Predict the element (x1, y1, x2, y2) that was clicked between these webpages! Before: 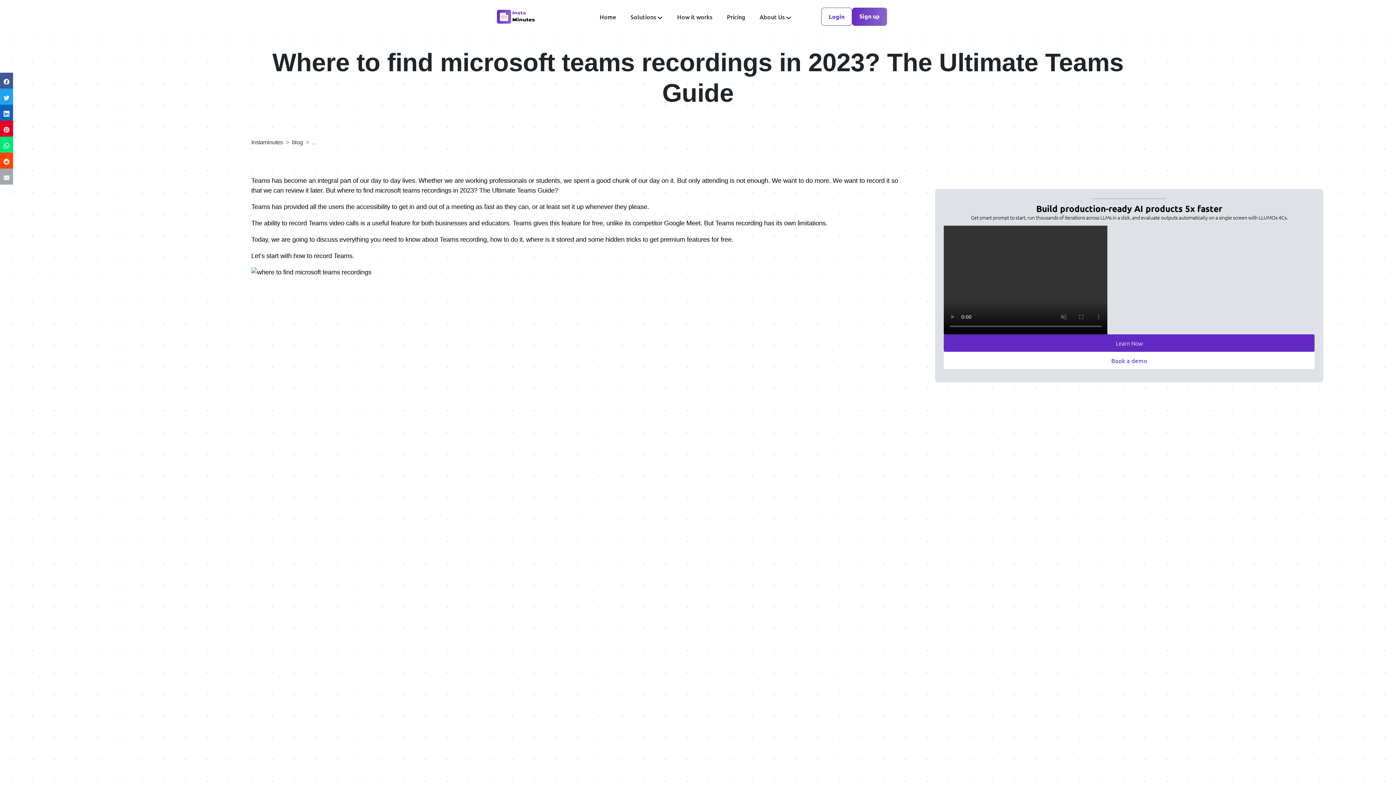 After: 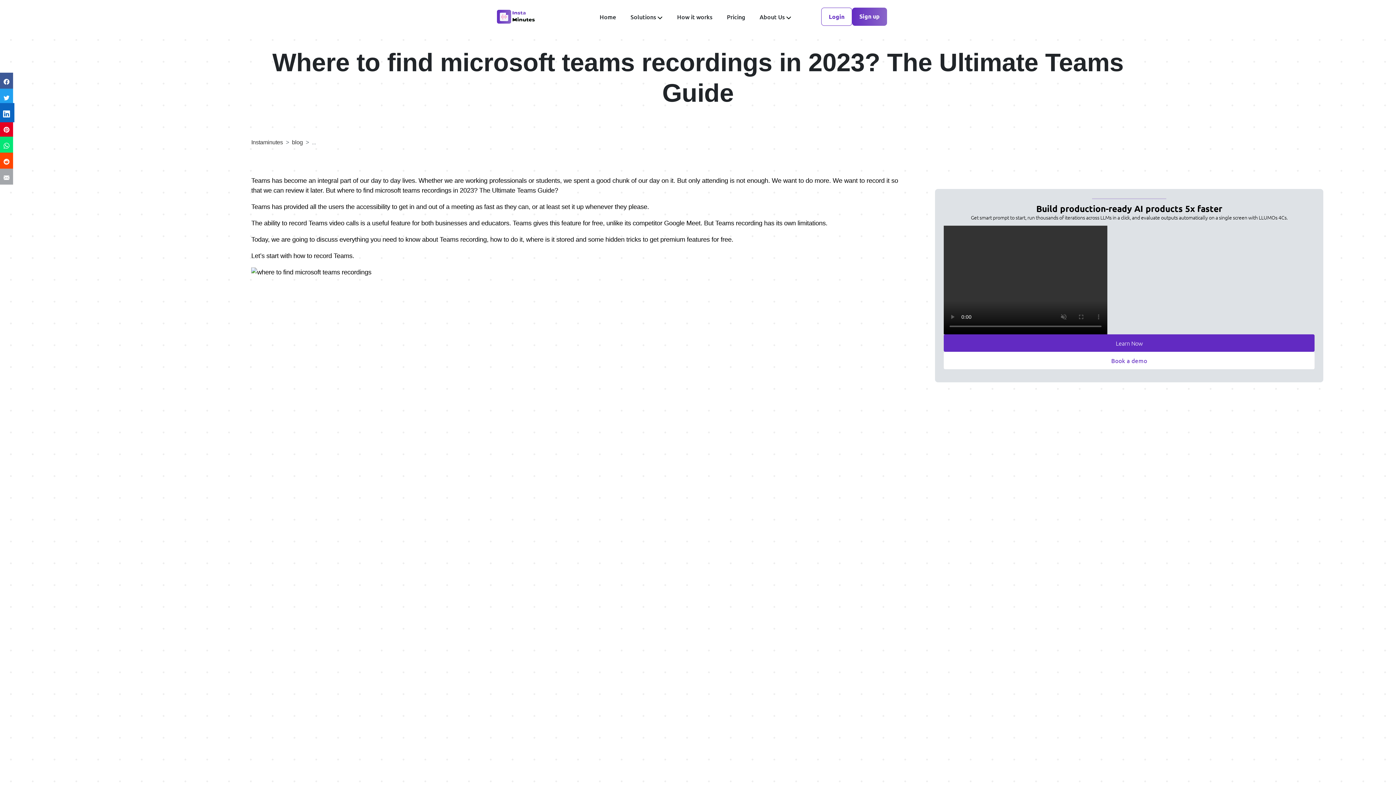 Action: bbox: (3, 109, 9, 116)